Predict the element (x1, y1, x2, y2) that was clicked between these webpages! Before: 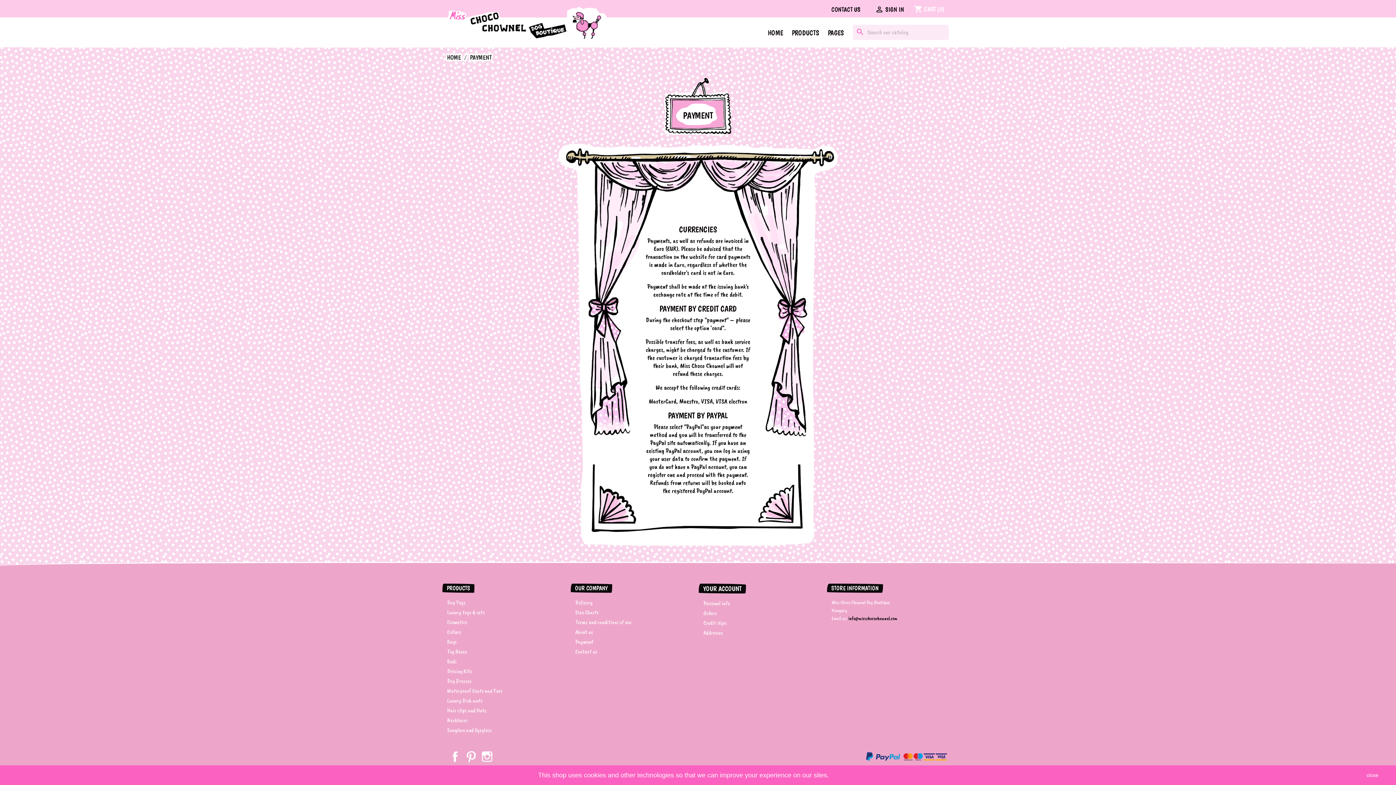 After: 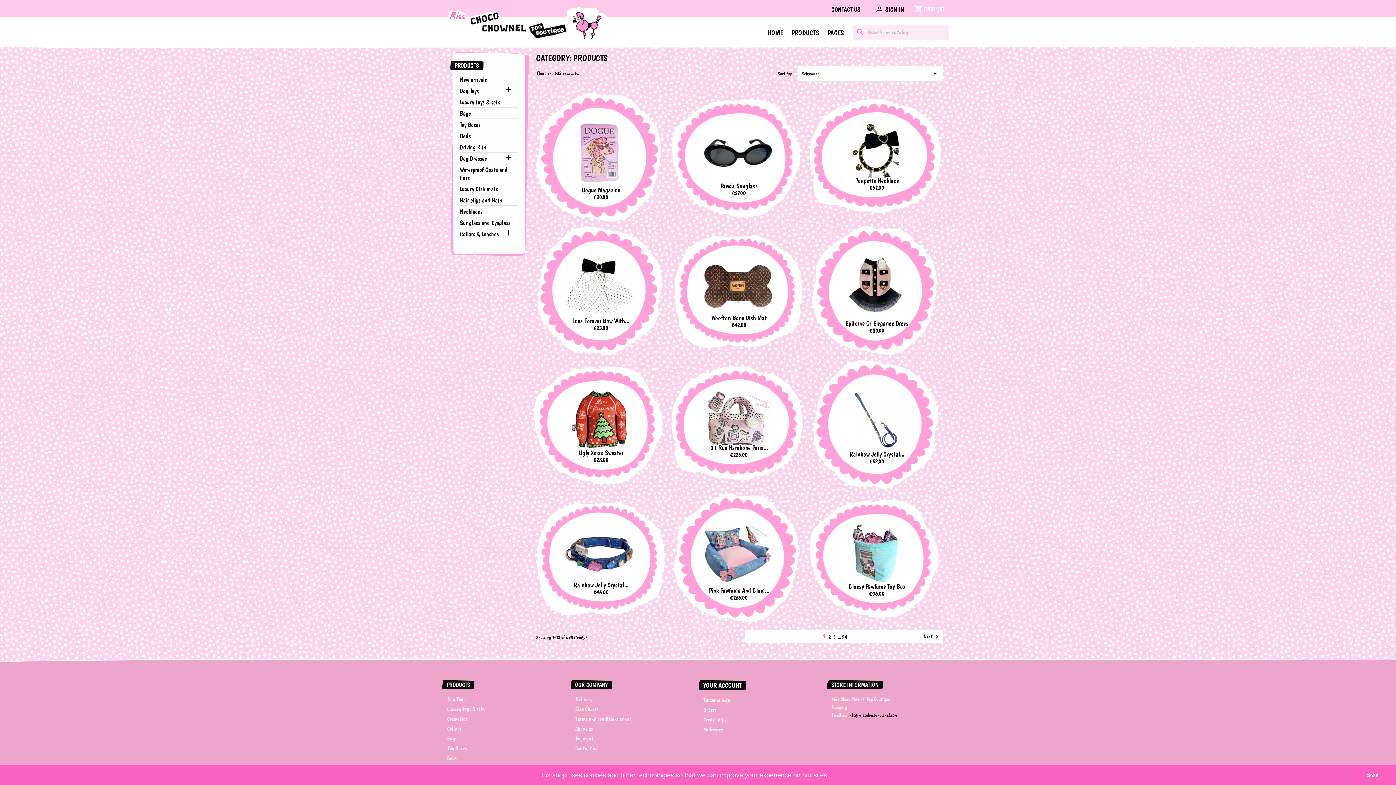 Action: label: PRODUCTS bbox: (788, 28, 822, 39)